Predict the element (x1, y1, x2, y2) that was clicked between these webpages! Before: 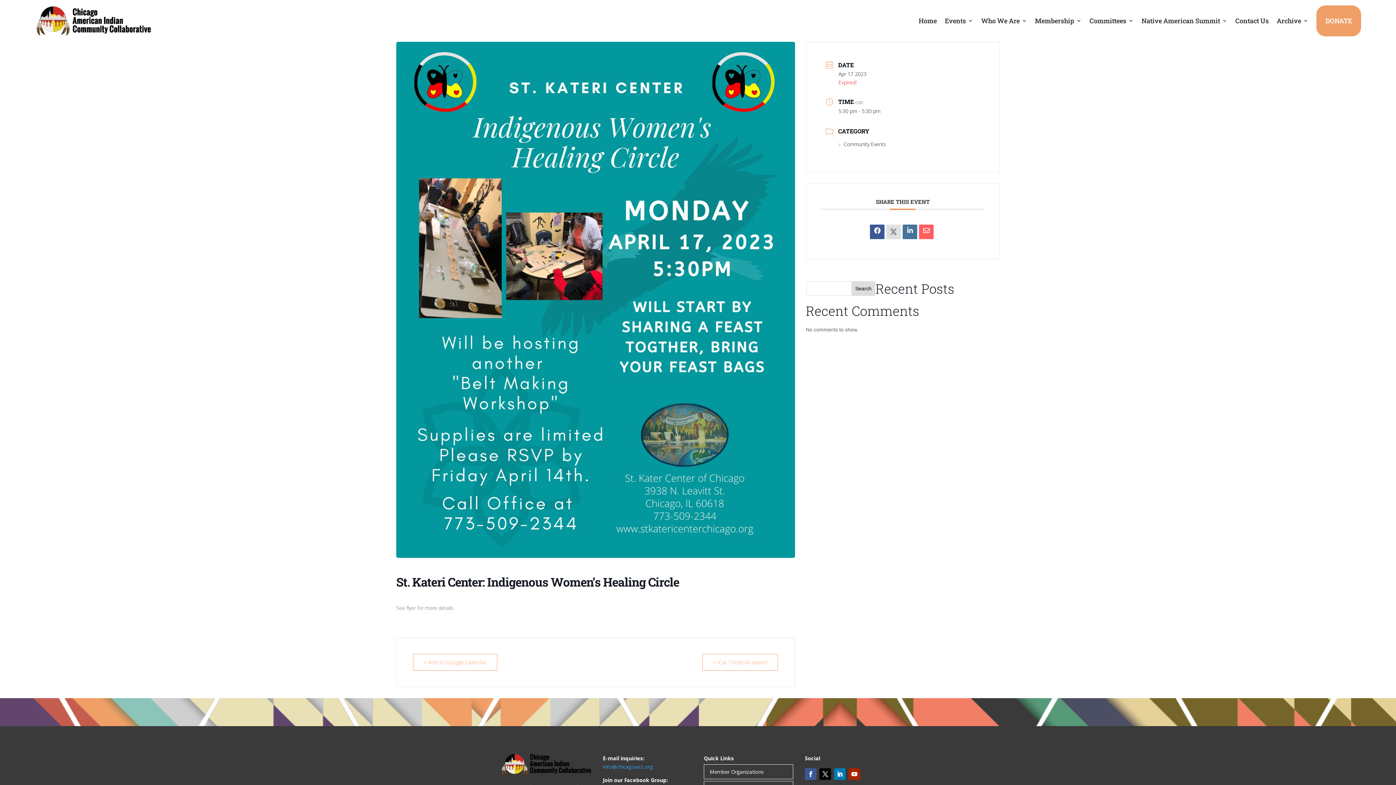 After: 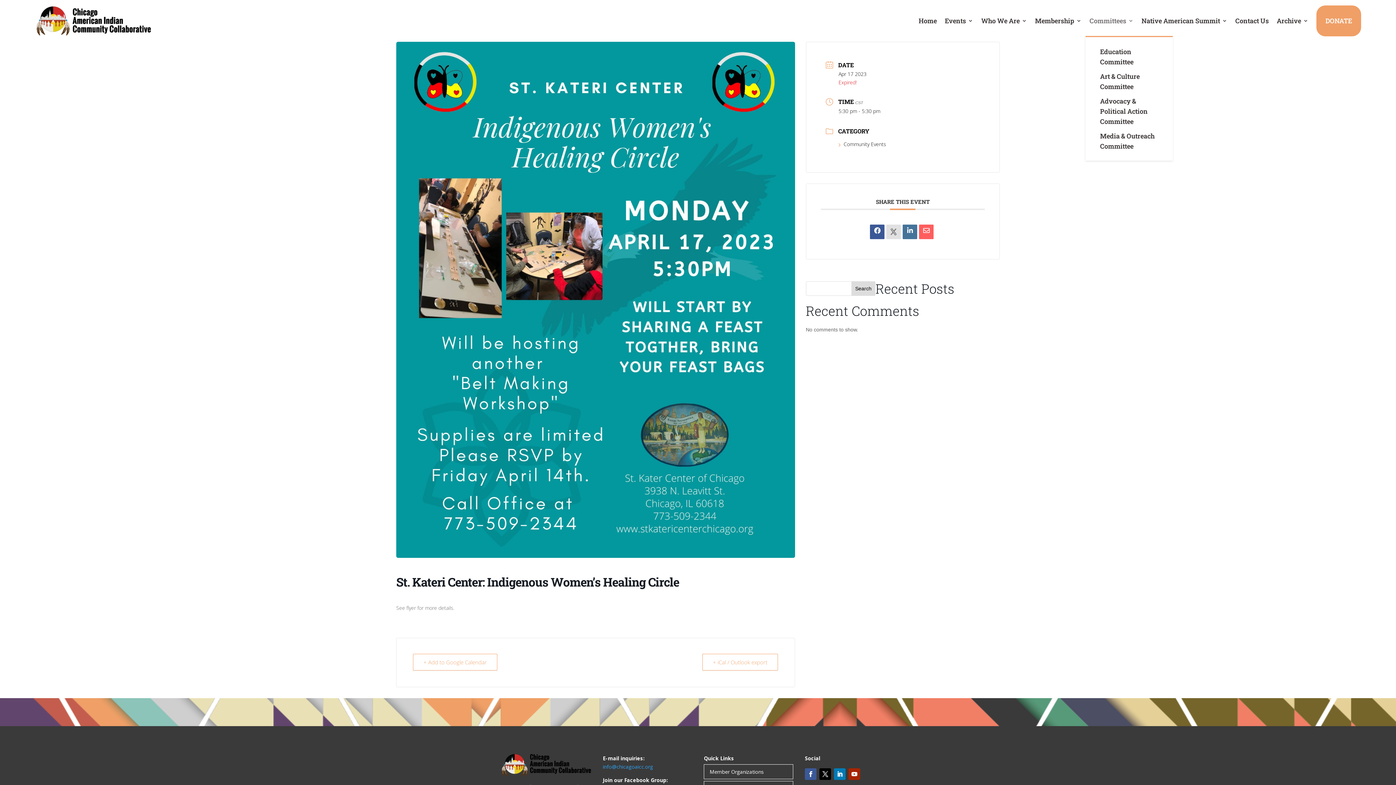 Action: bbox: (1089, 5, 1133, 36) label: Committees